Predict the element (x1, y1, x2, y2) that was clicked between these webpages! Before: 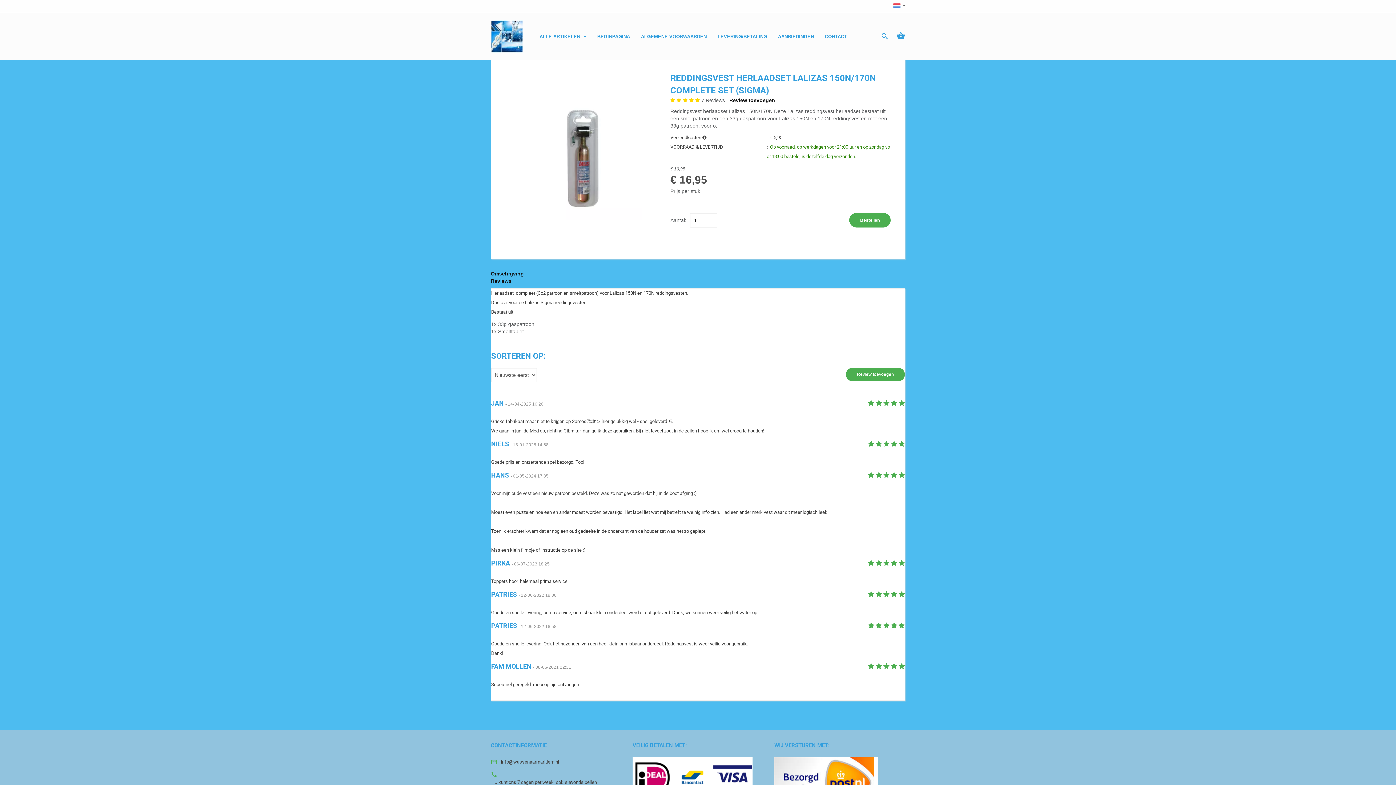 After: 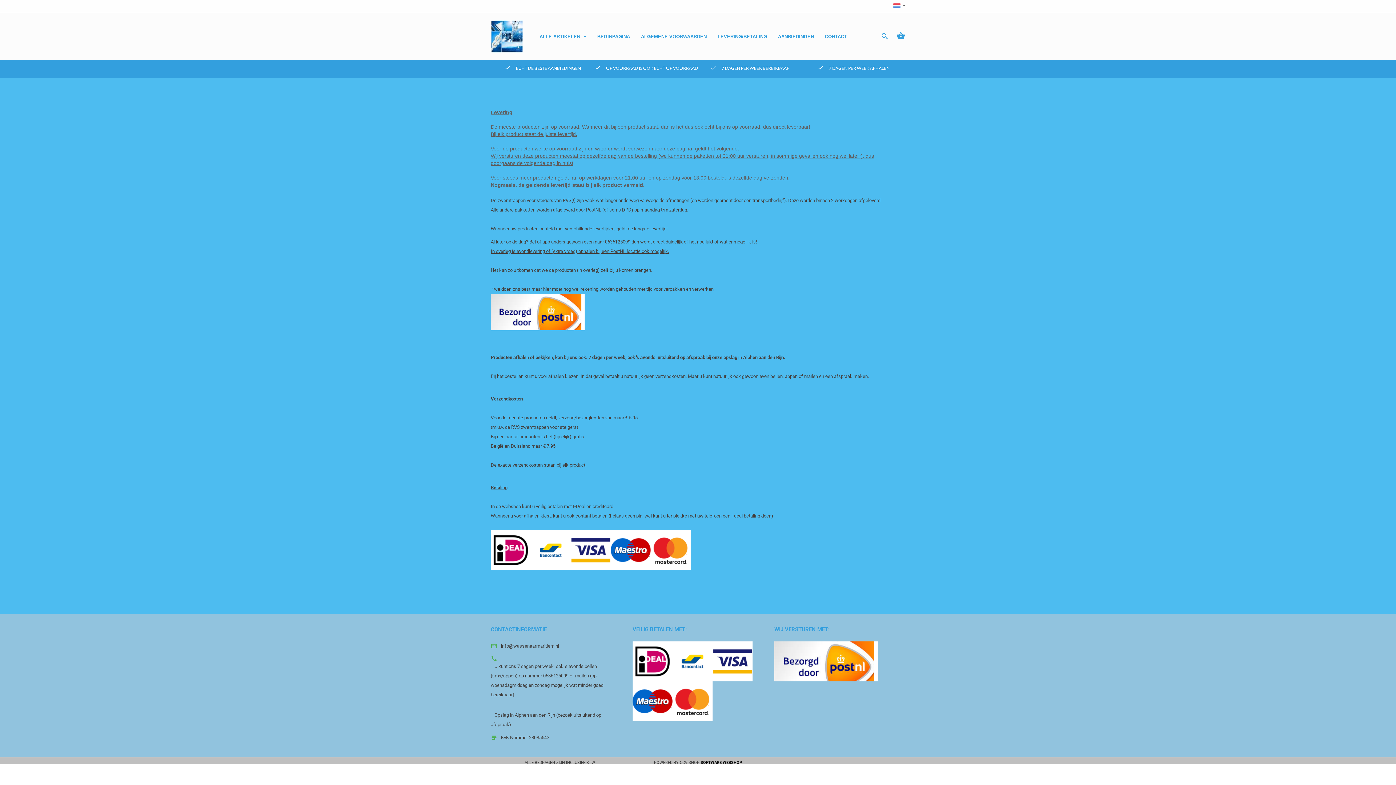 Action: label: LEVERING/BETALING bbox: (712, 27, 772, 45)